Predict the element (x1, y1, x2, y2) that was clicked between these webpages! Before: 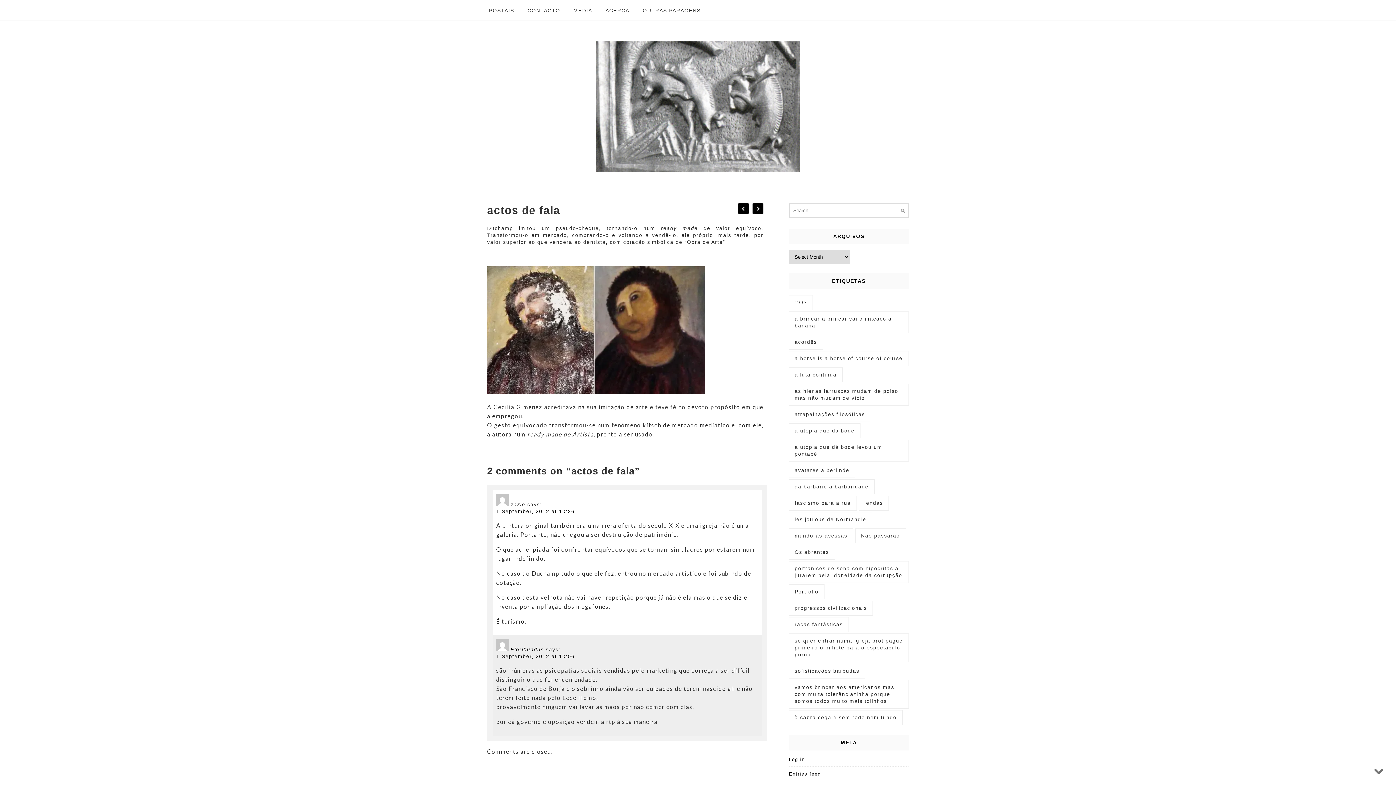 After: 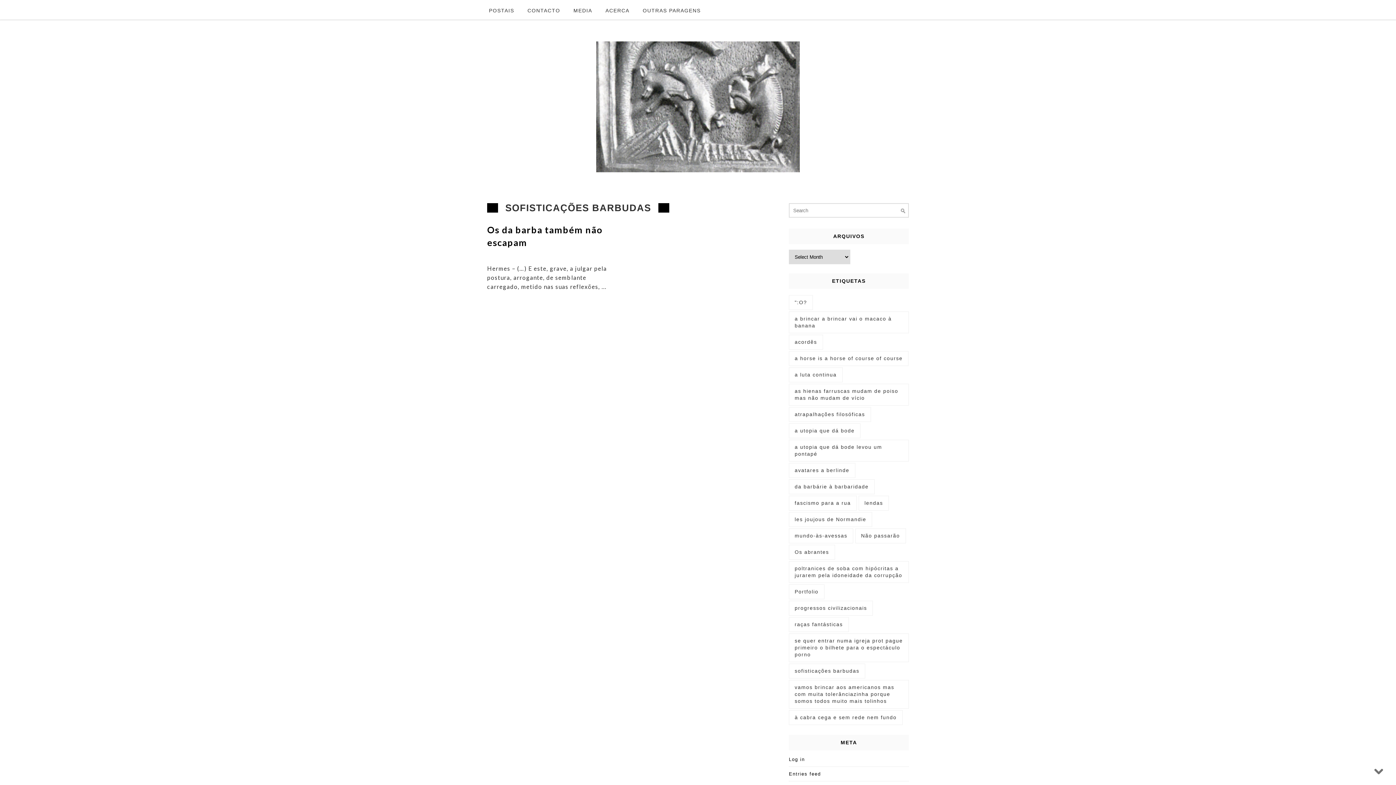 Action: bbox: (789, 664, 865, 678) label: sofisticações barbudas (1 item)